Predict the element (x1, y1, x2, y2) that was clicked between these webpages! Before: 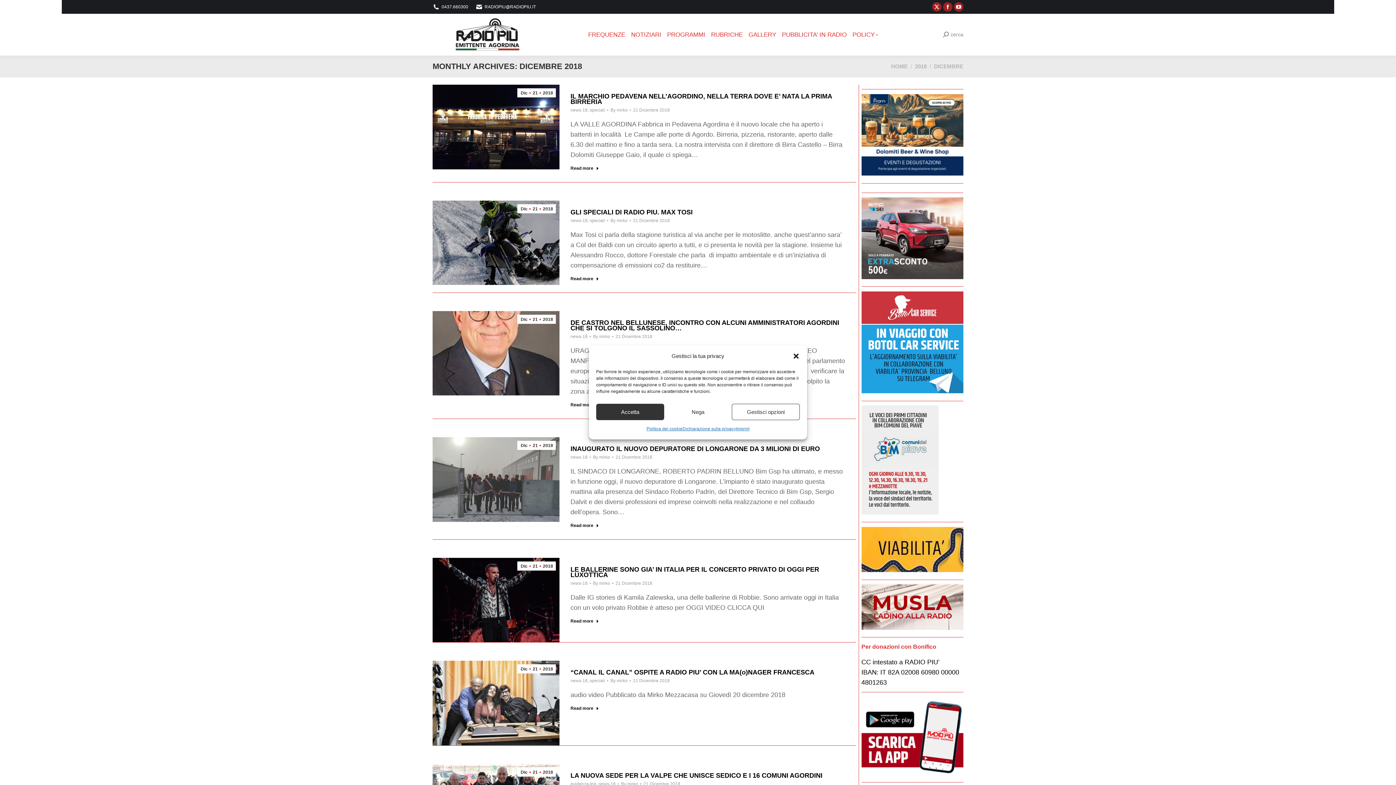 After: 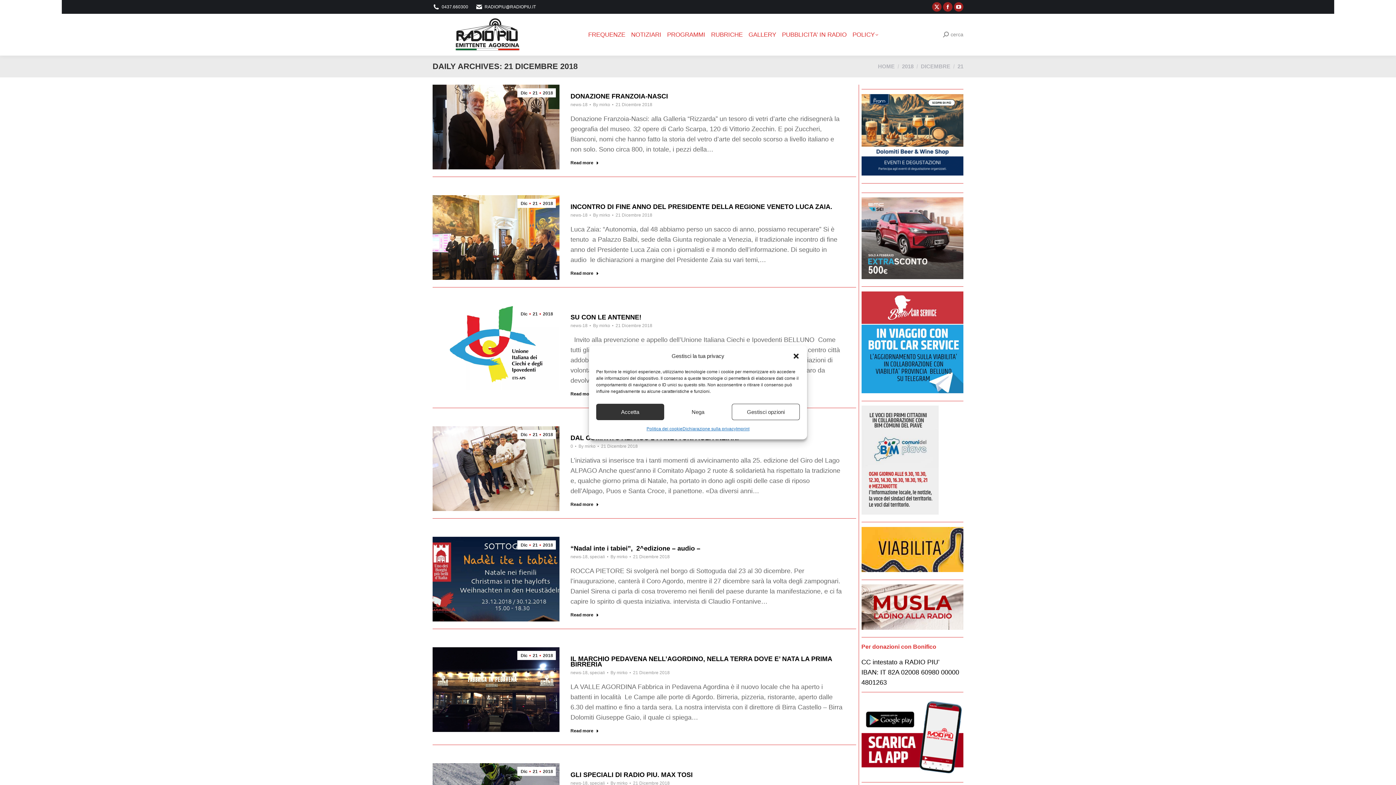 Action: label: Dic
21
2018 bbox: (517, 561, 556, 570)